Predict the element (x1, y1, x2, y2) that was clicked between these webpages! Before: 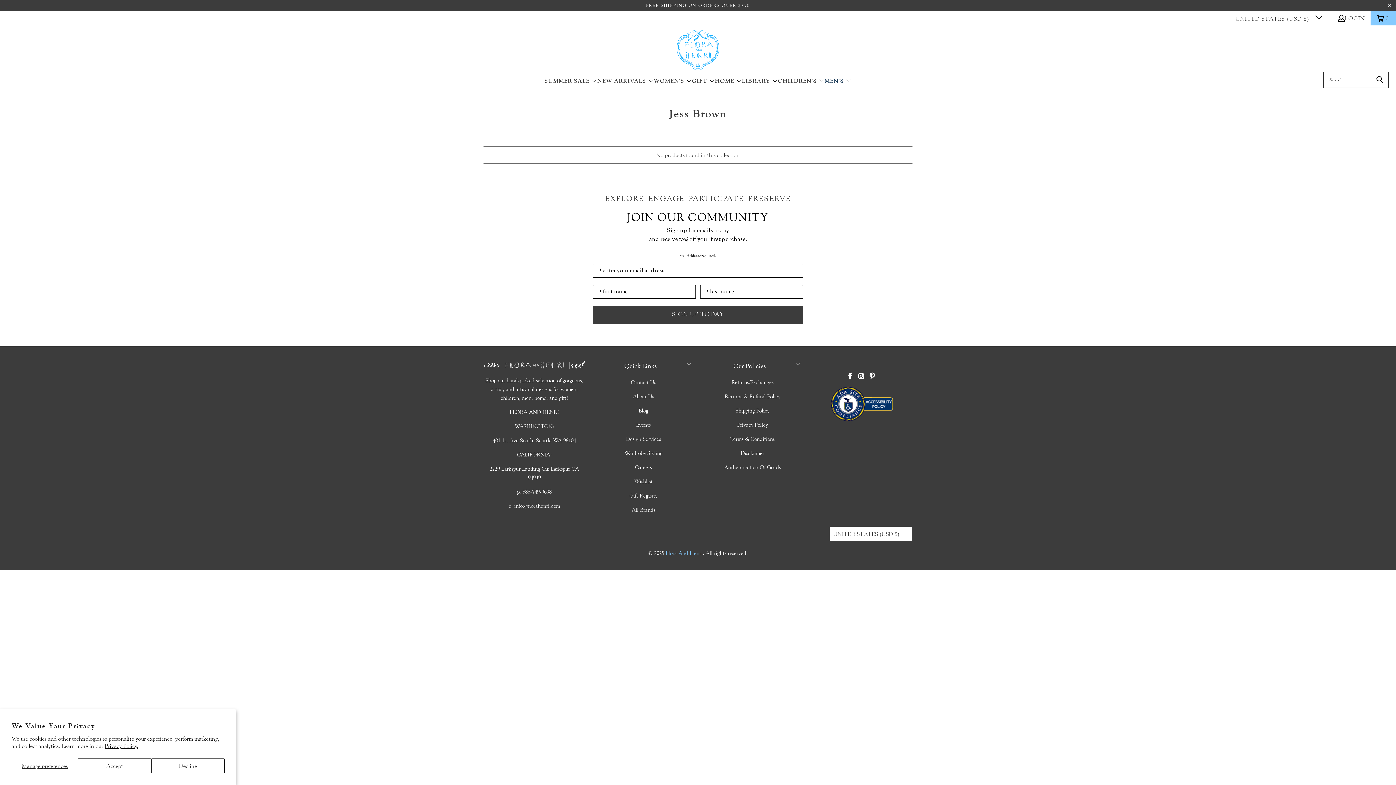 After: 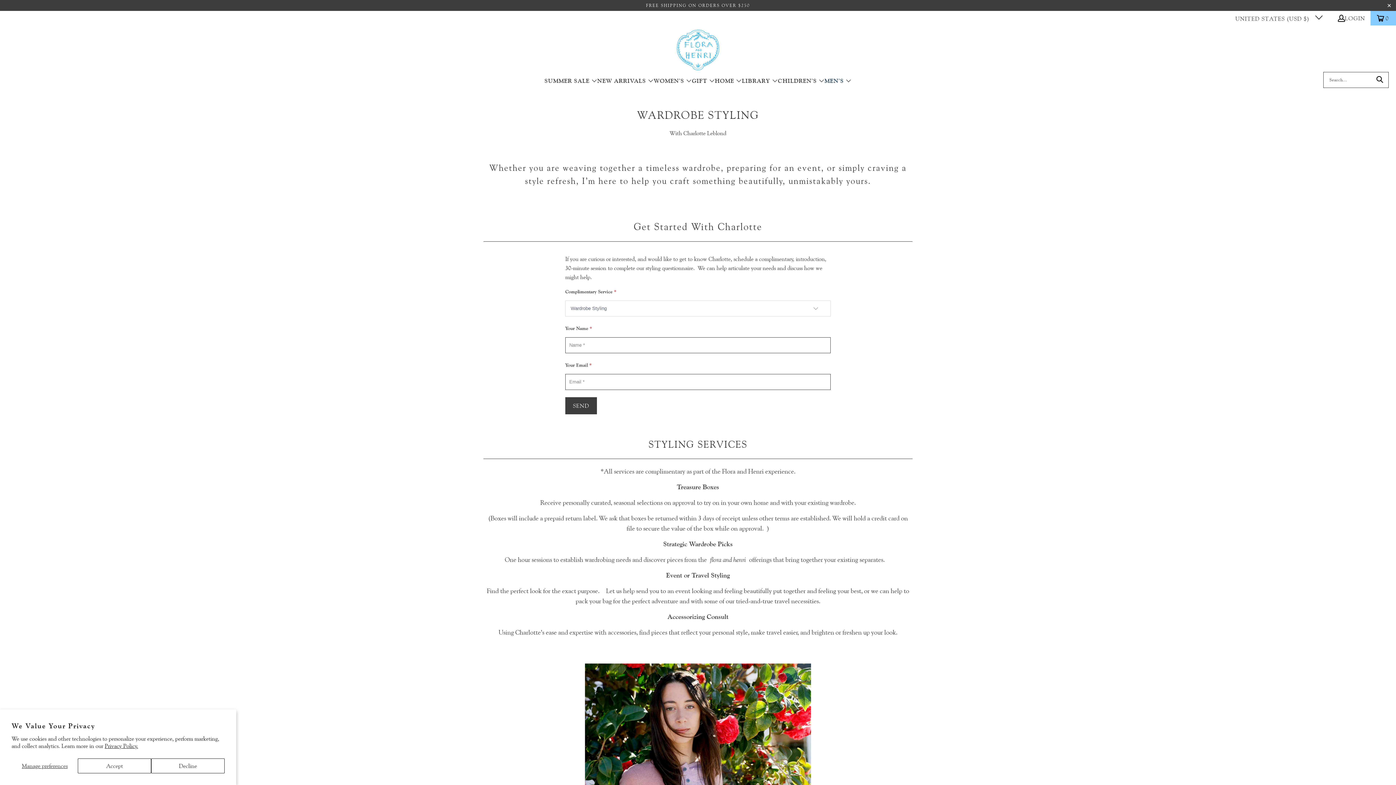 Action: bbox: (624, 450, 662, 456) label: Wardrobe Styling